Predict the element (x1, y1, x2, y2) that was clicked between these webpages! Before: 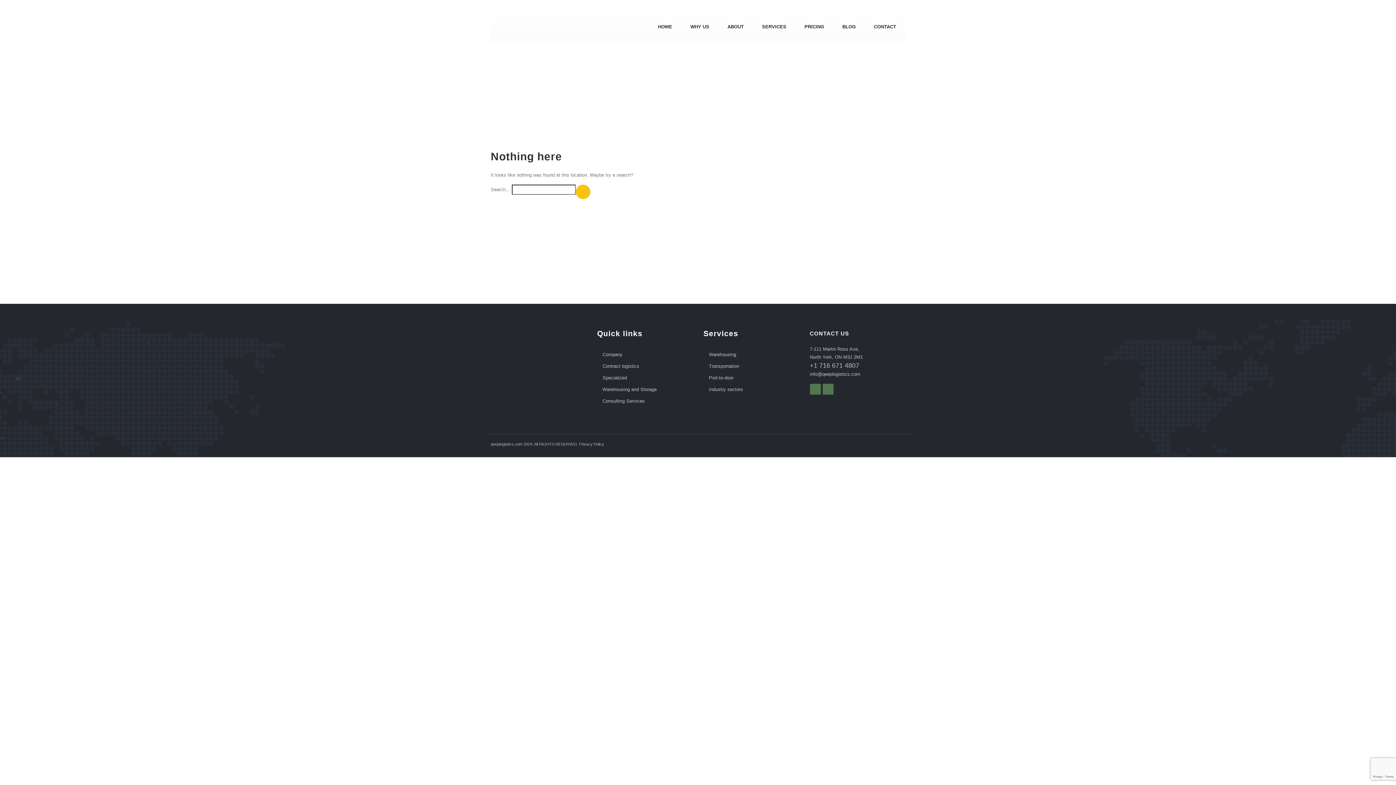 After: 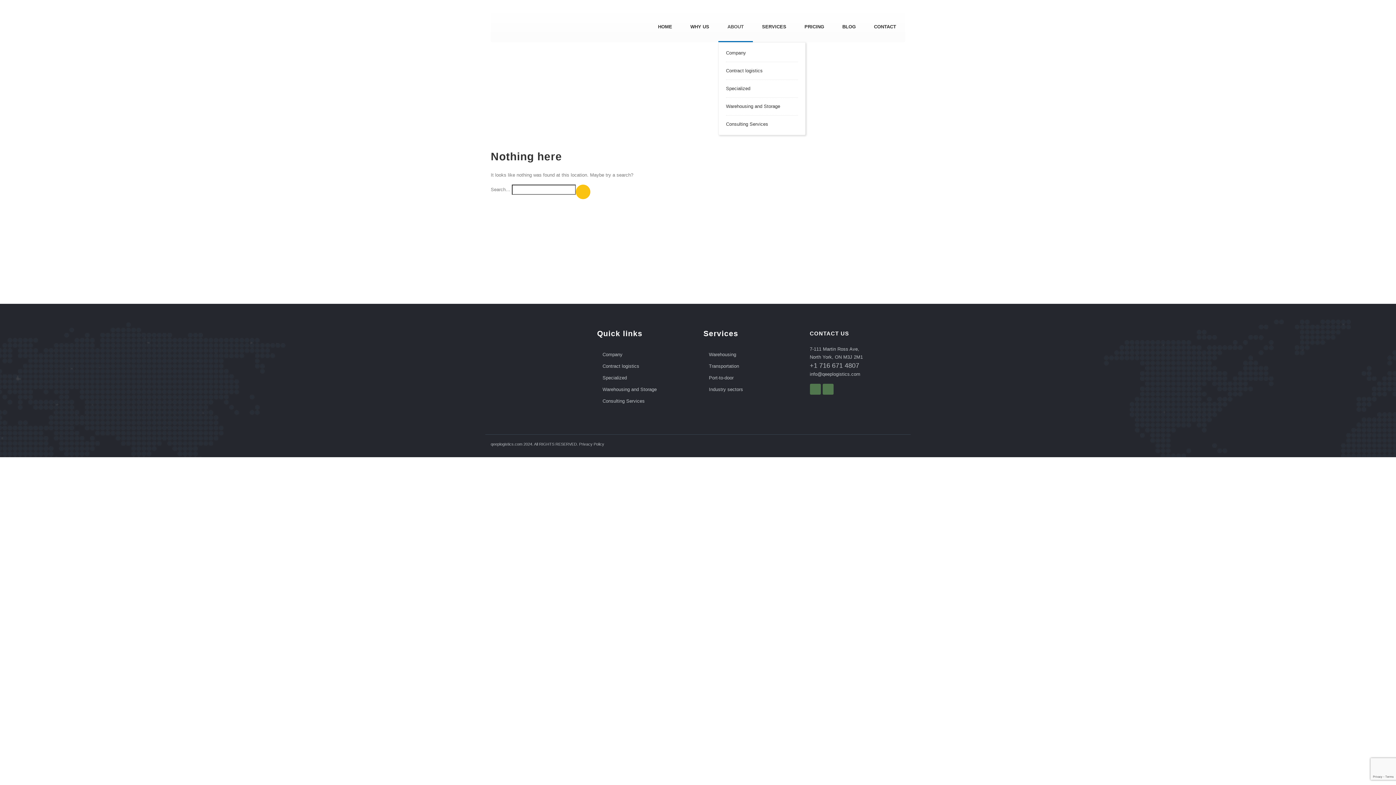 Action: label: ABOUT bbox: (718, 12, 753, 42)